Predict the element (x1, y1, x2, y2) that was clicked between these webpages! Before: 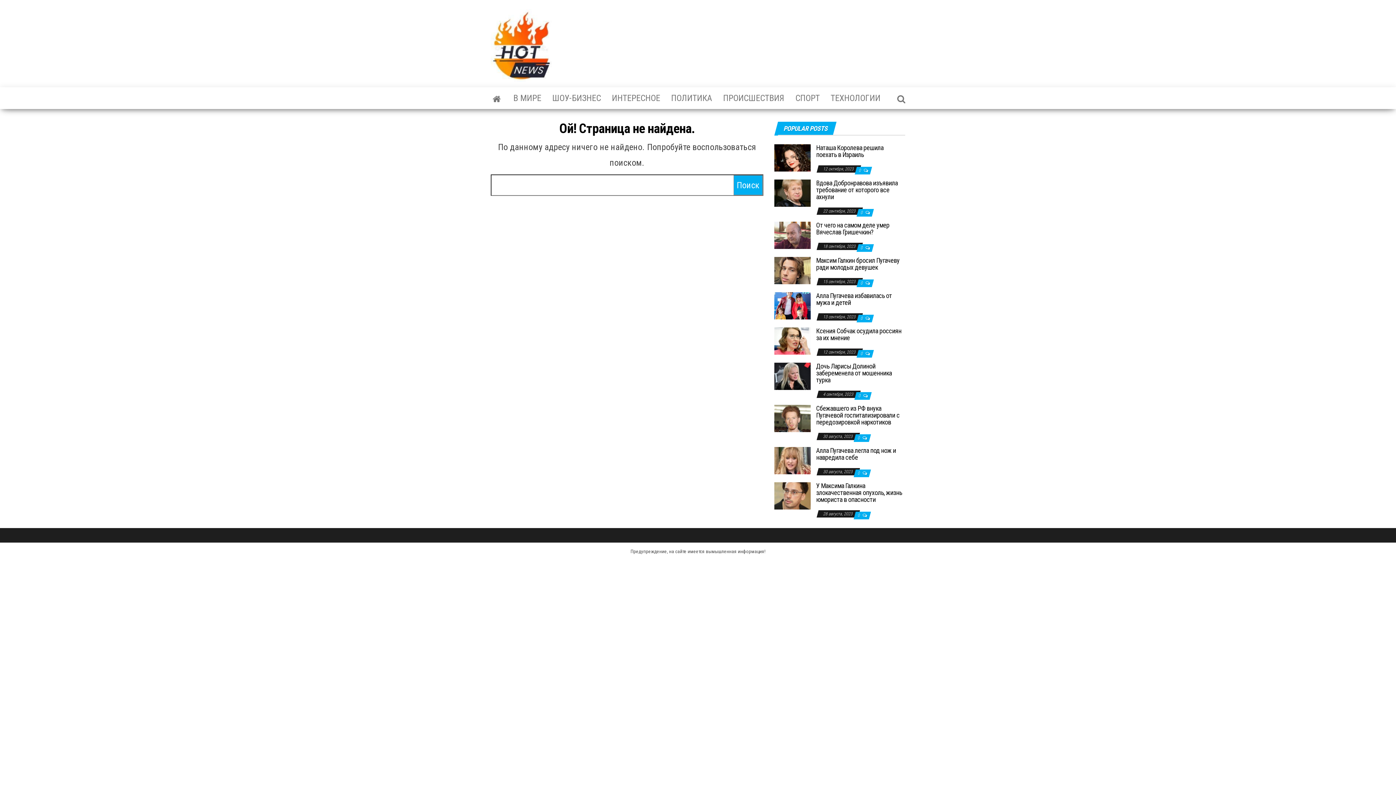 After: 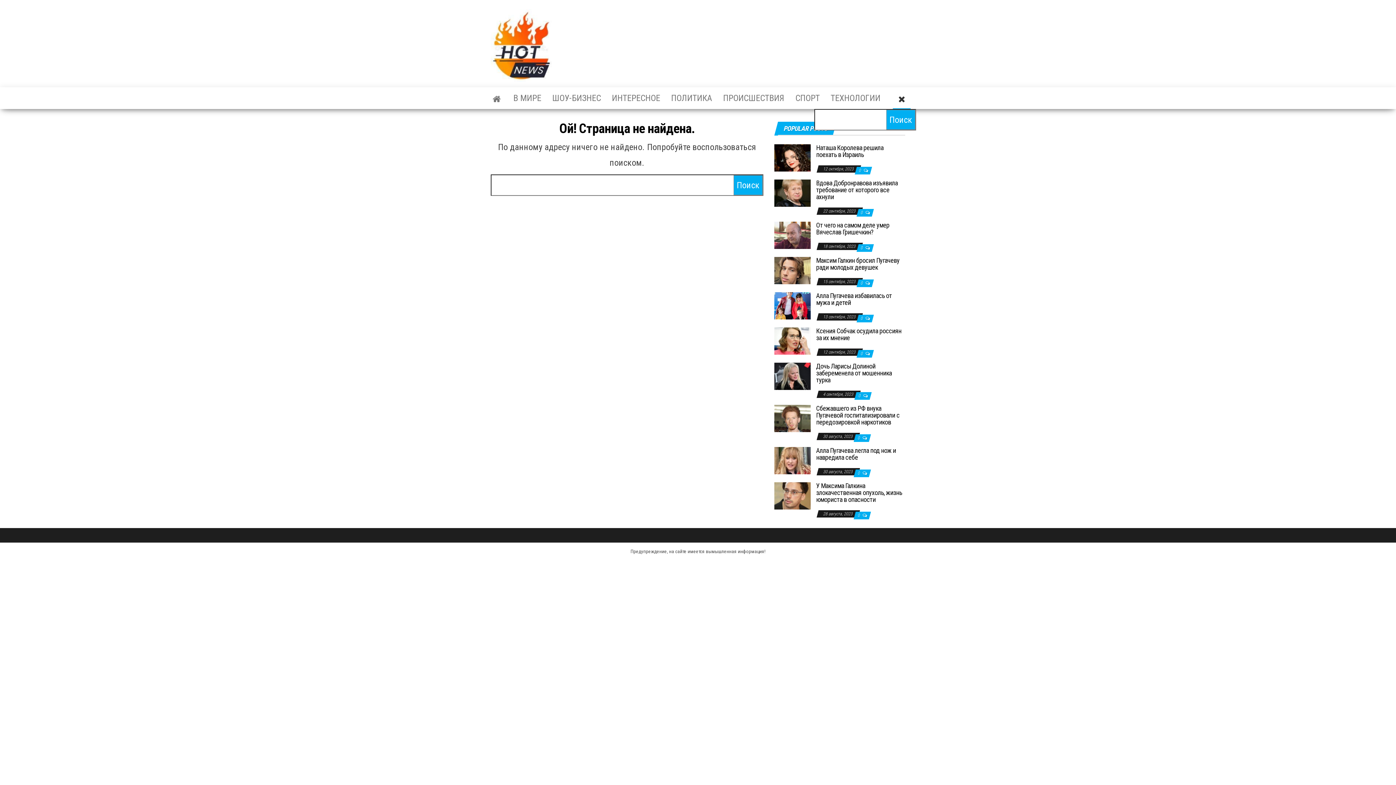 Action: bbox: (892, 87, 910, 109)